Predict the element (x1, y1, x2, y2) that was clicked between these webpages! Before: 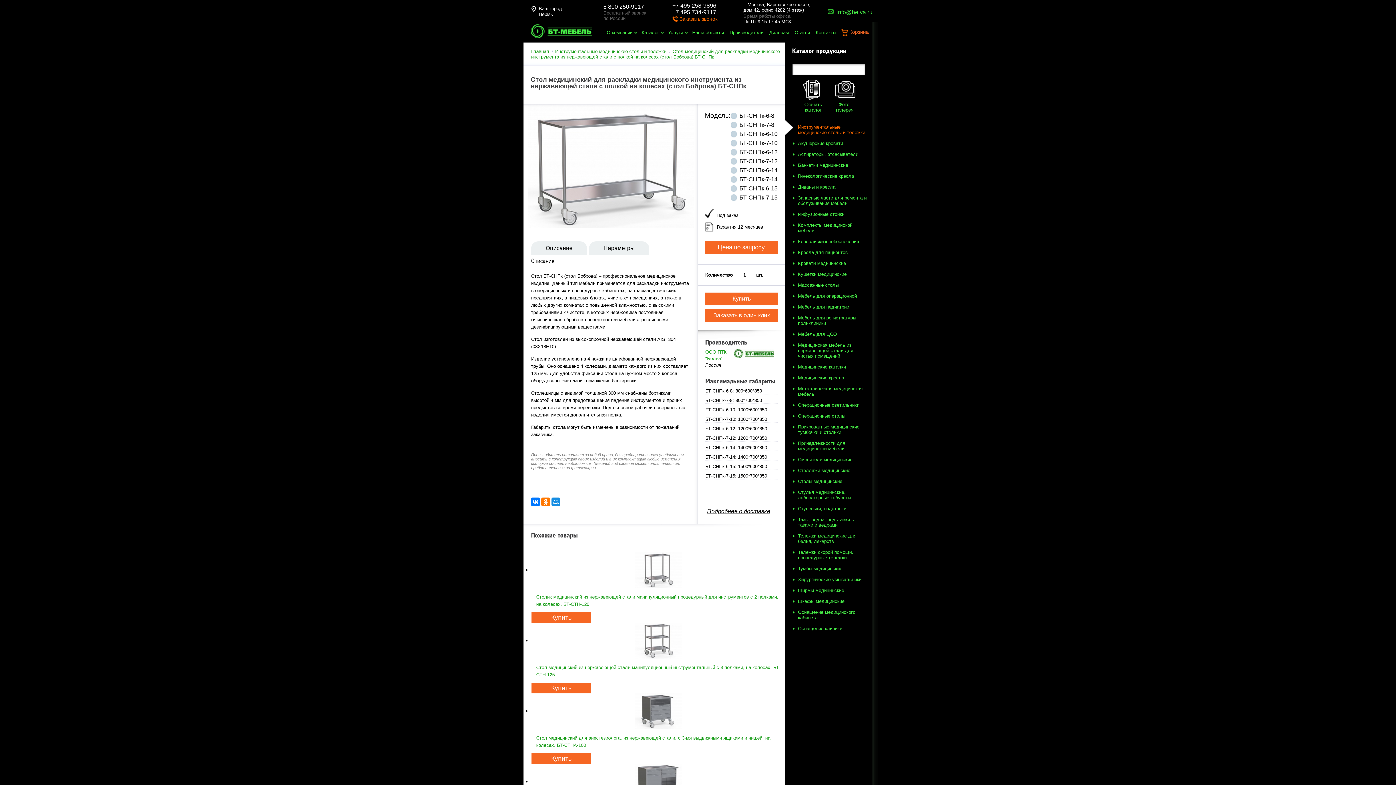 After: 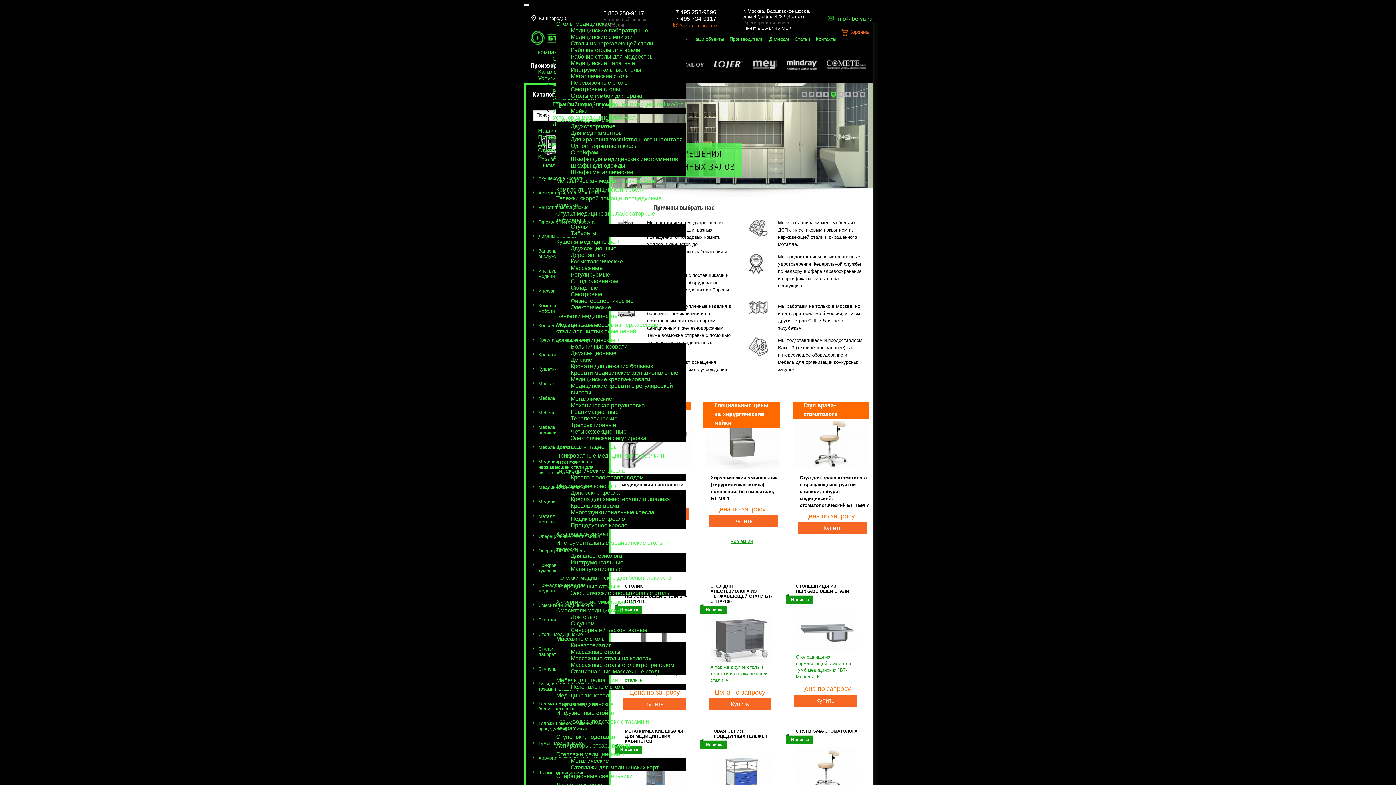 Action: bbox: (531, 48, 549, 54) label: Главная